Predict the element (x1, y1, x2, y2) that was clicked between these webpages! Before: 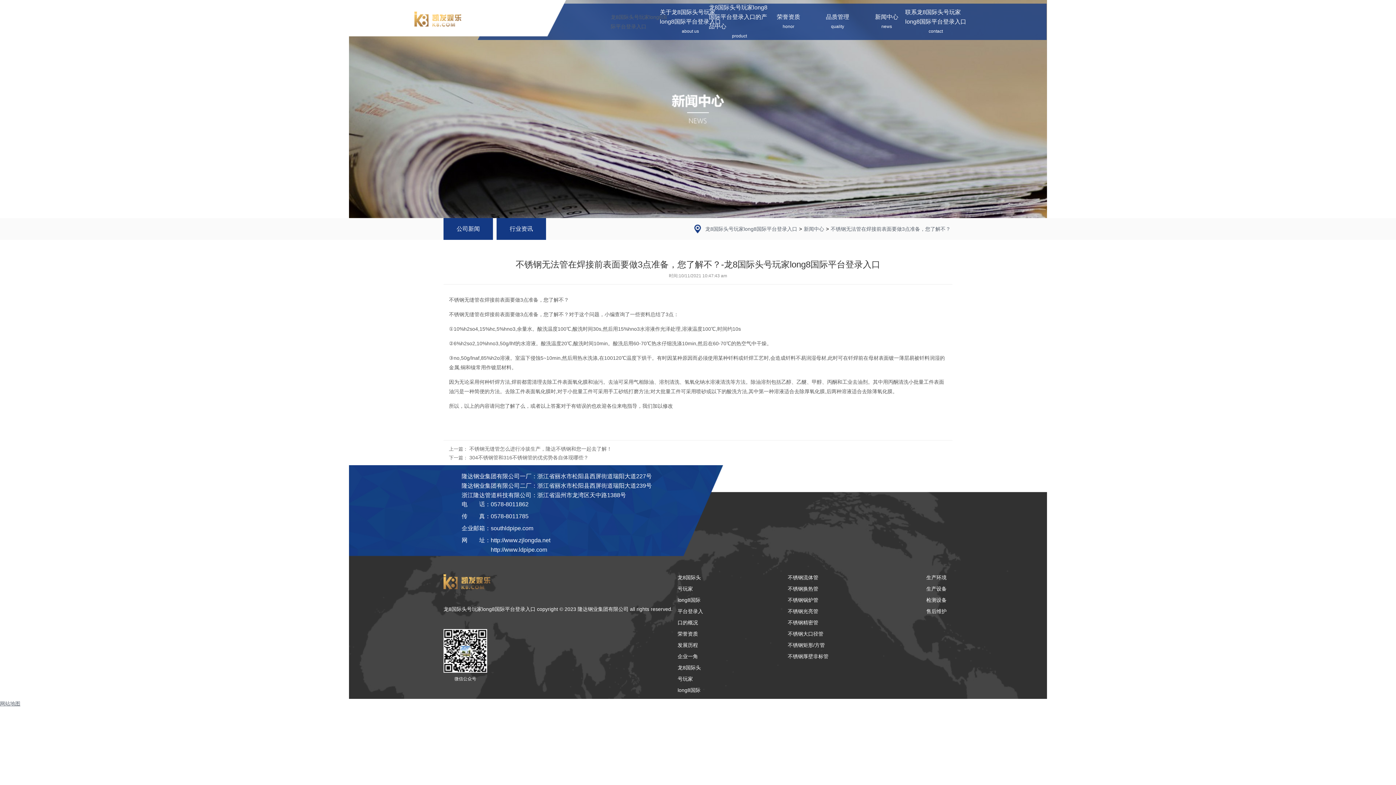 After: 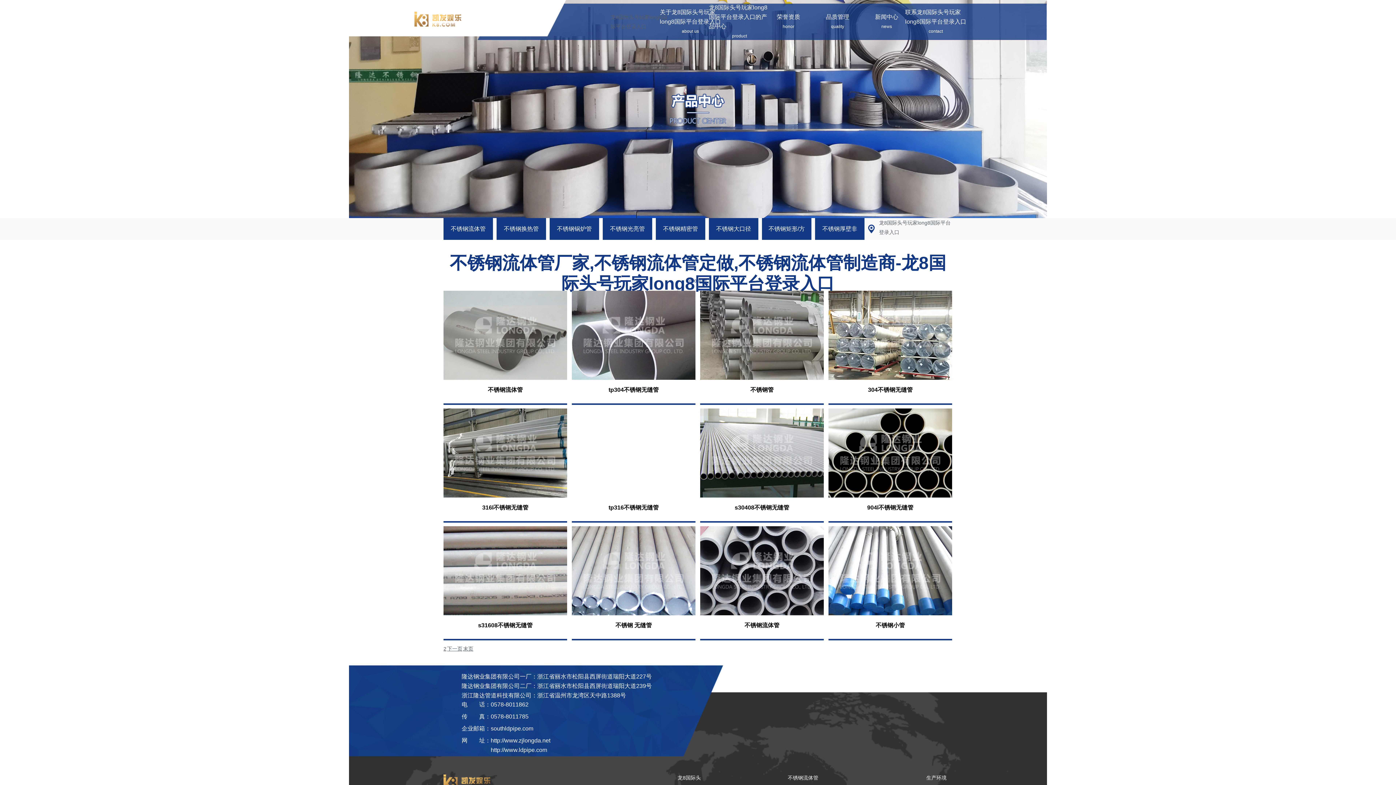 Action: label: 龙8国际头号玩家long8国际平台登录入口的产品中心
product bbox: (709, 3, 770, 40)